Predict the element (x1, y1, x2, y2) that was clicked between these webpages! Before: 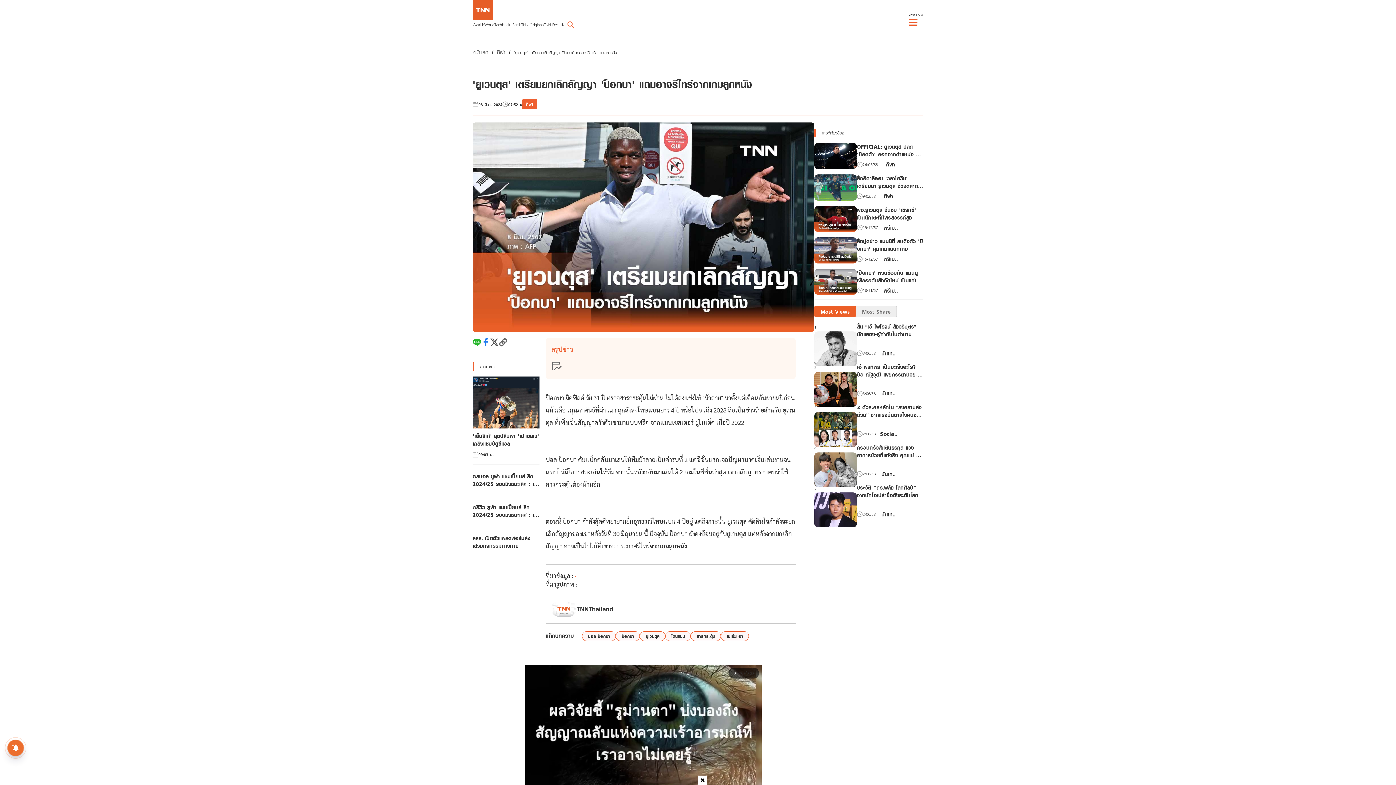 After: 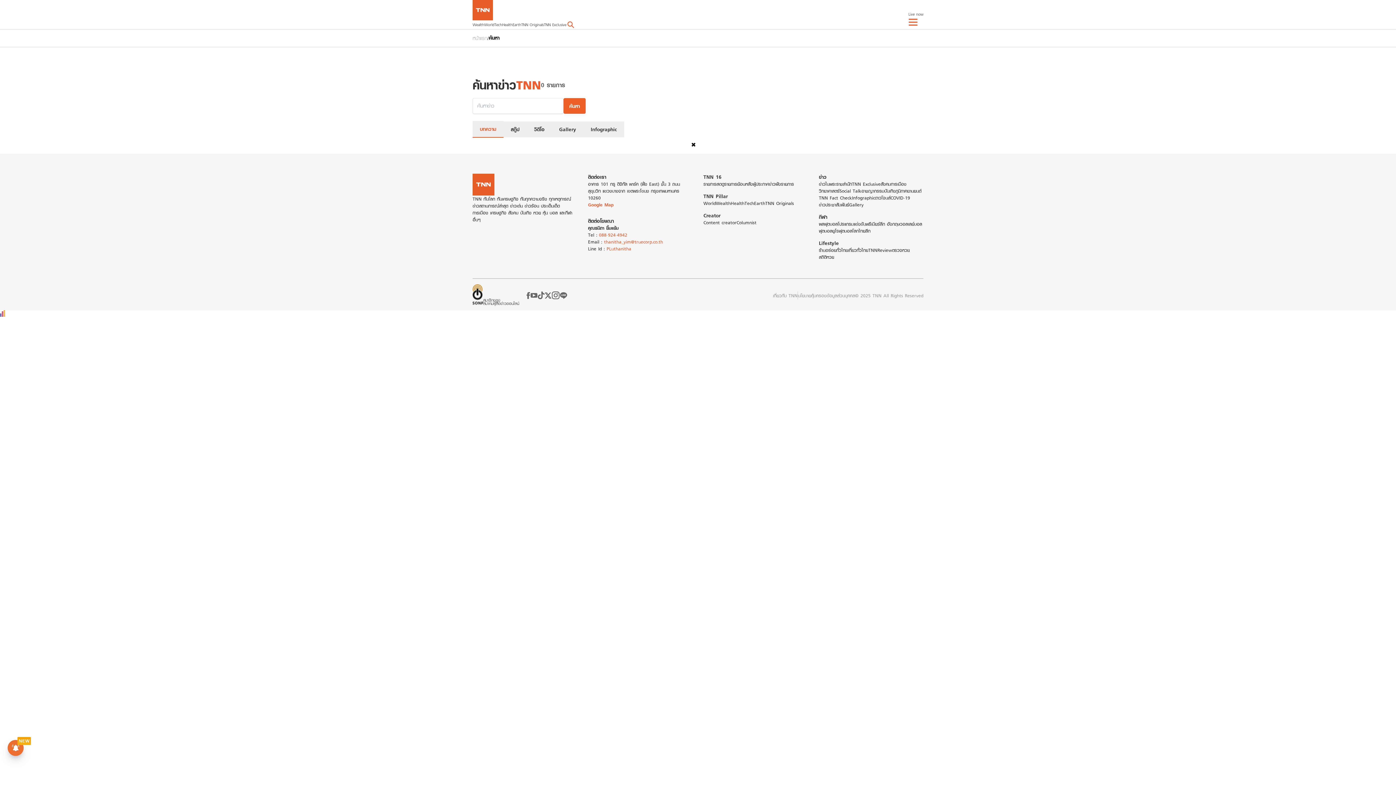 Action: bbox: (566, 20, 575, 29)